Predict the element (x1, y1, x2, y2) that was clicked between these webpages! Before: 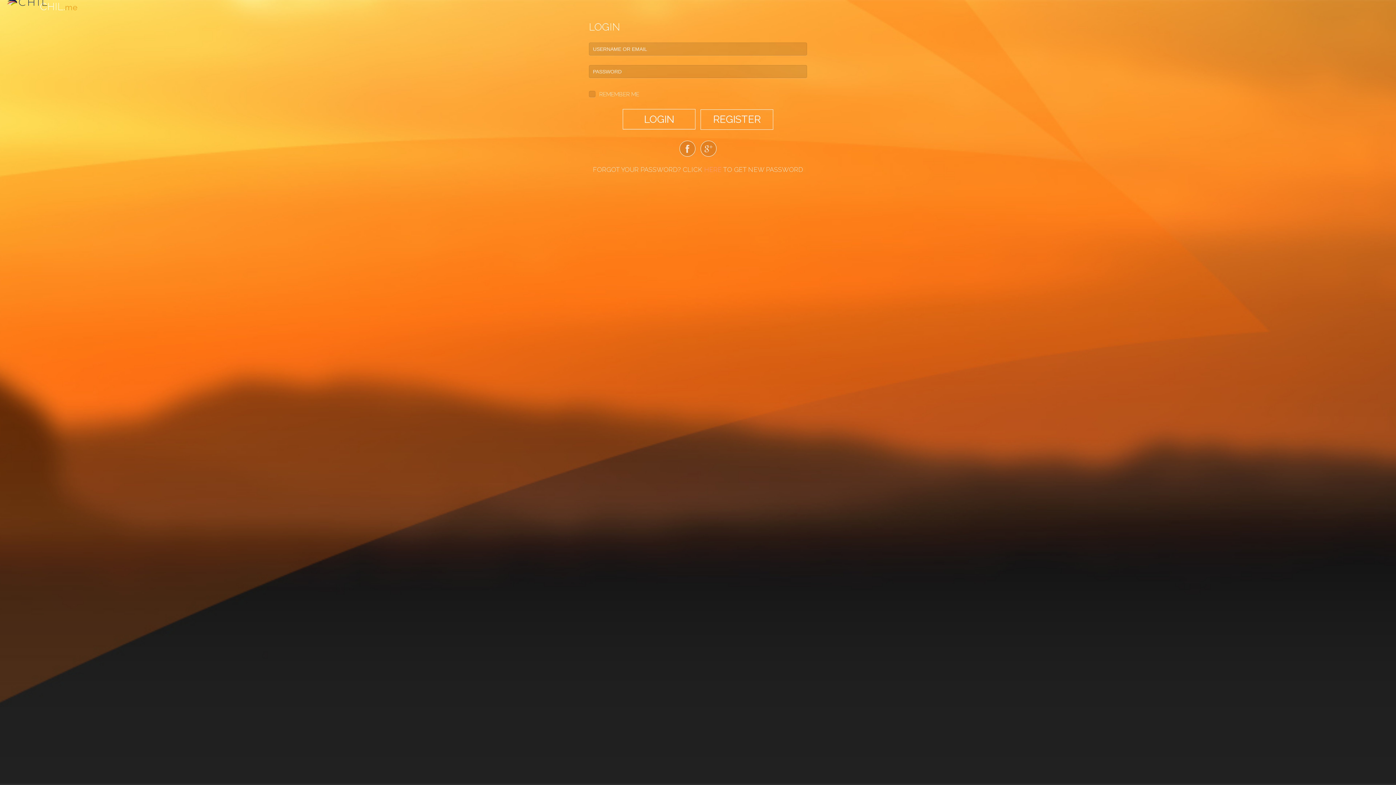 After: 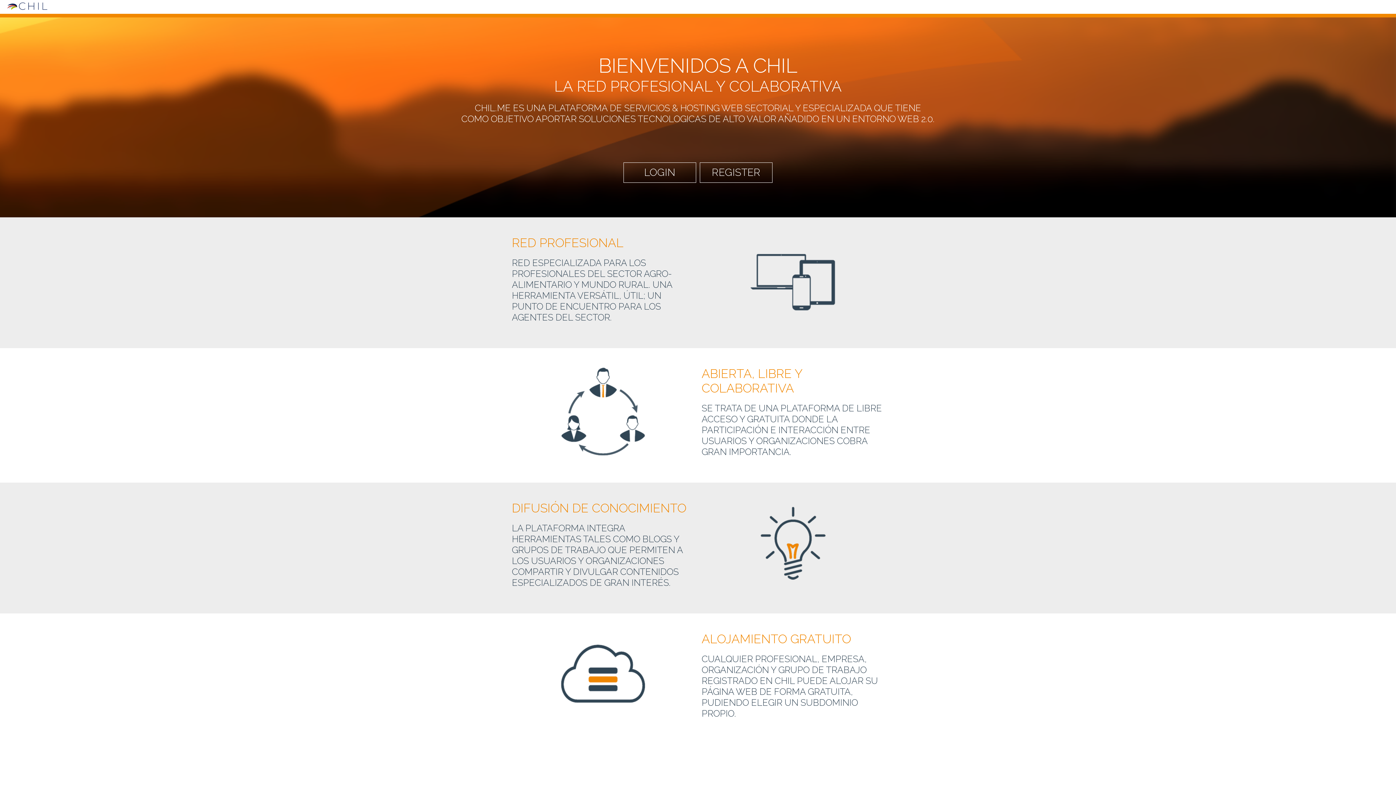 Action: label: CHIL.me bbox: (40, 0, 77, 12)